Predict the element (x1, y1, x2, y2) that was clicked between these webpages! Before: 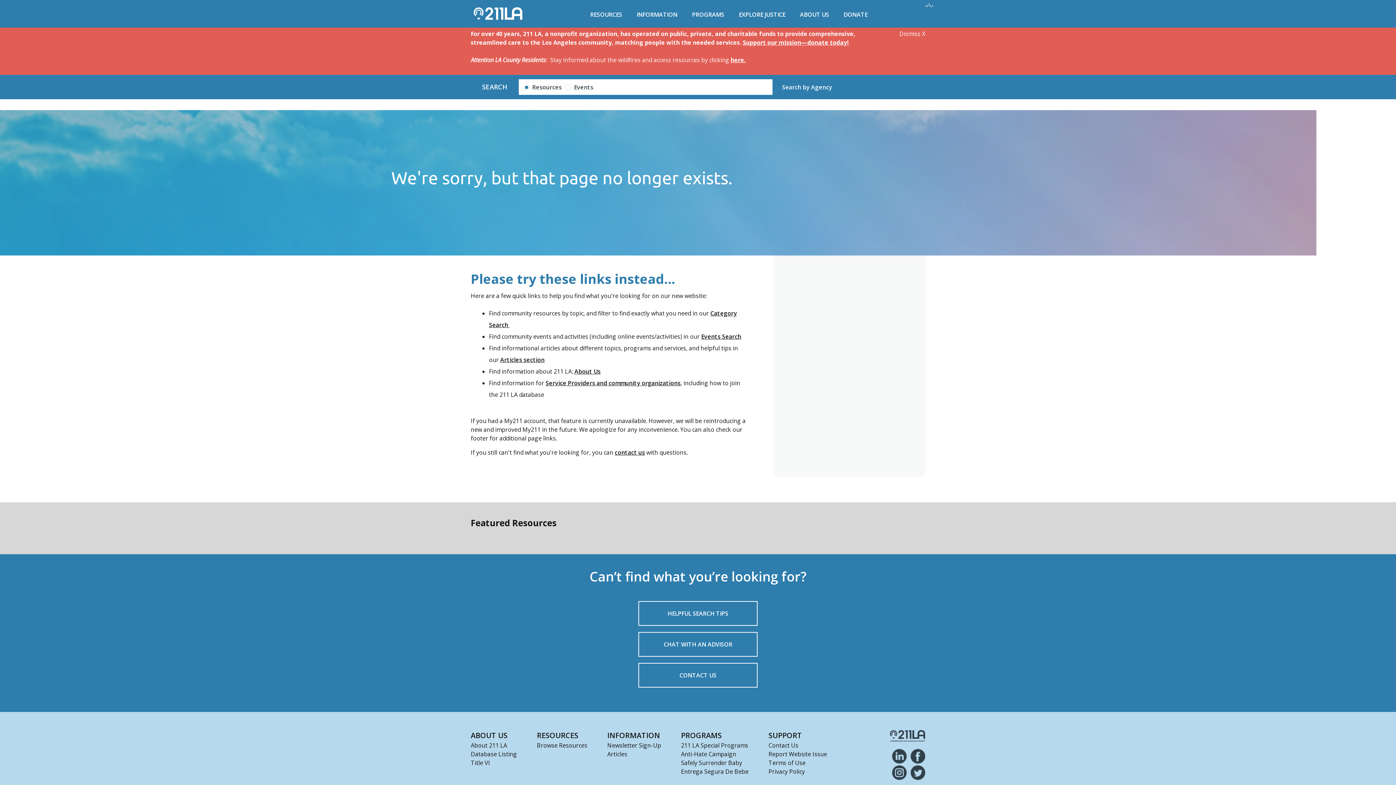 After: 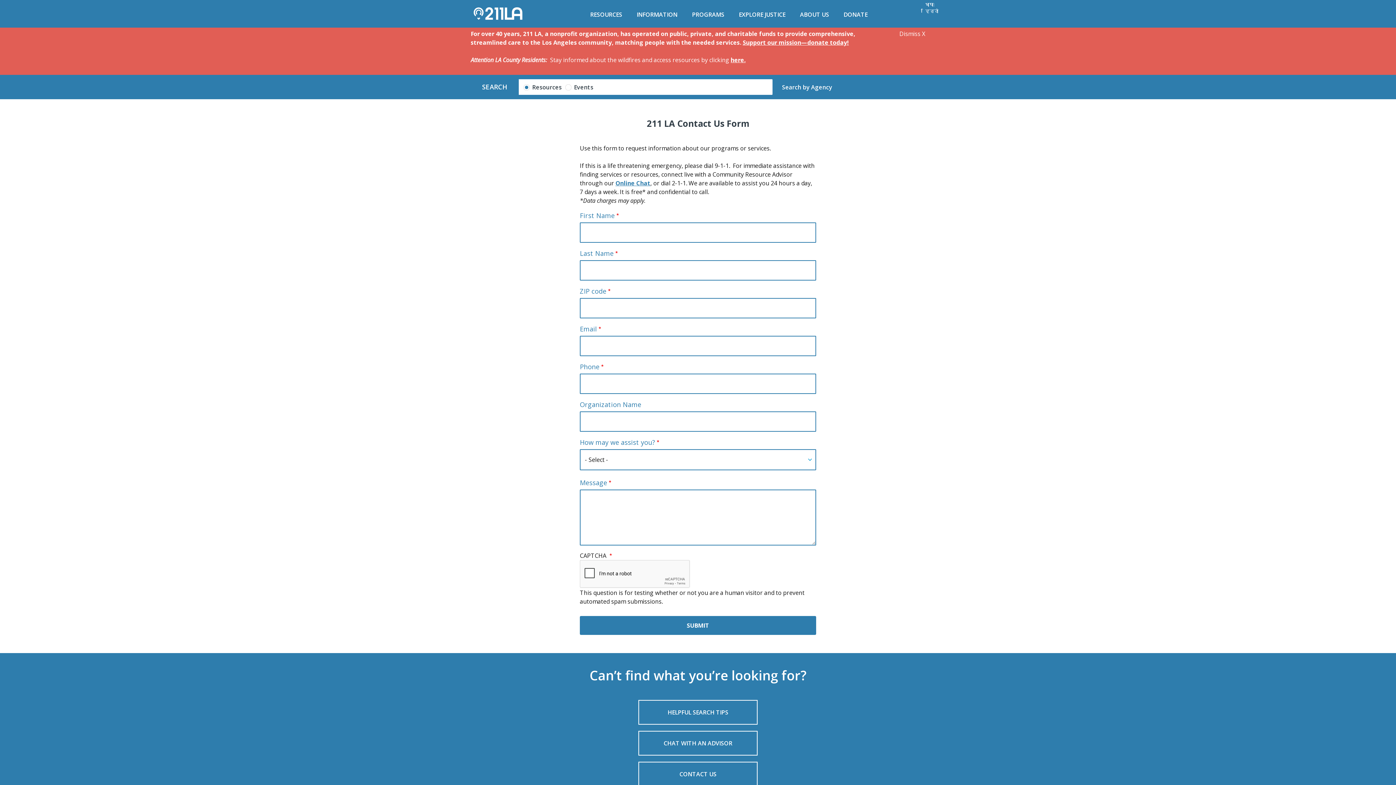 Action: bbox: (768, 741, 798, 749) label: Contact Us